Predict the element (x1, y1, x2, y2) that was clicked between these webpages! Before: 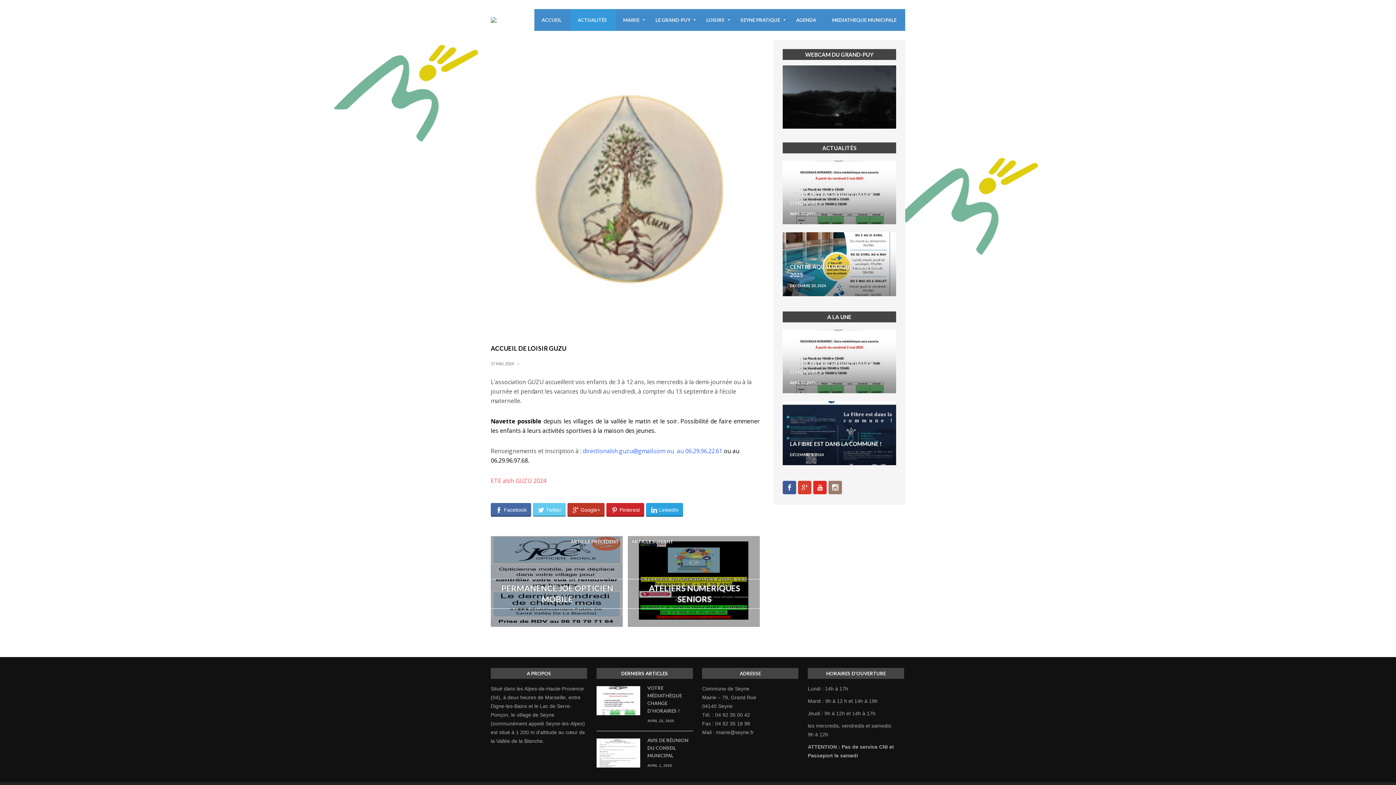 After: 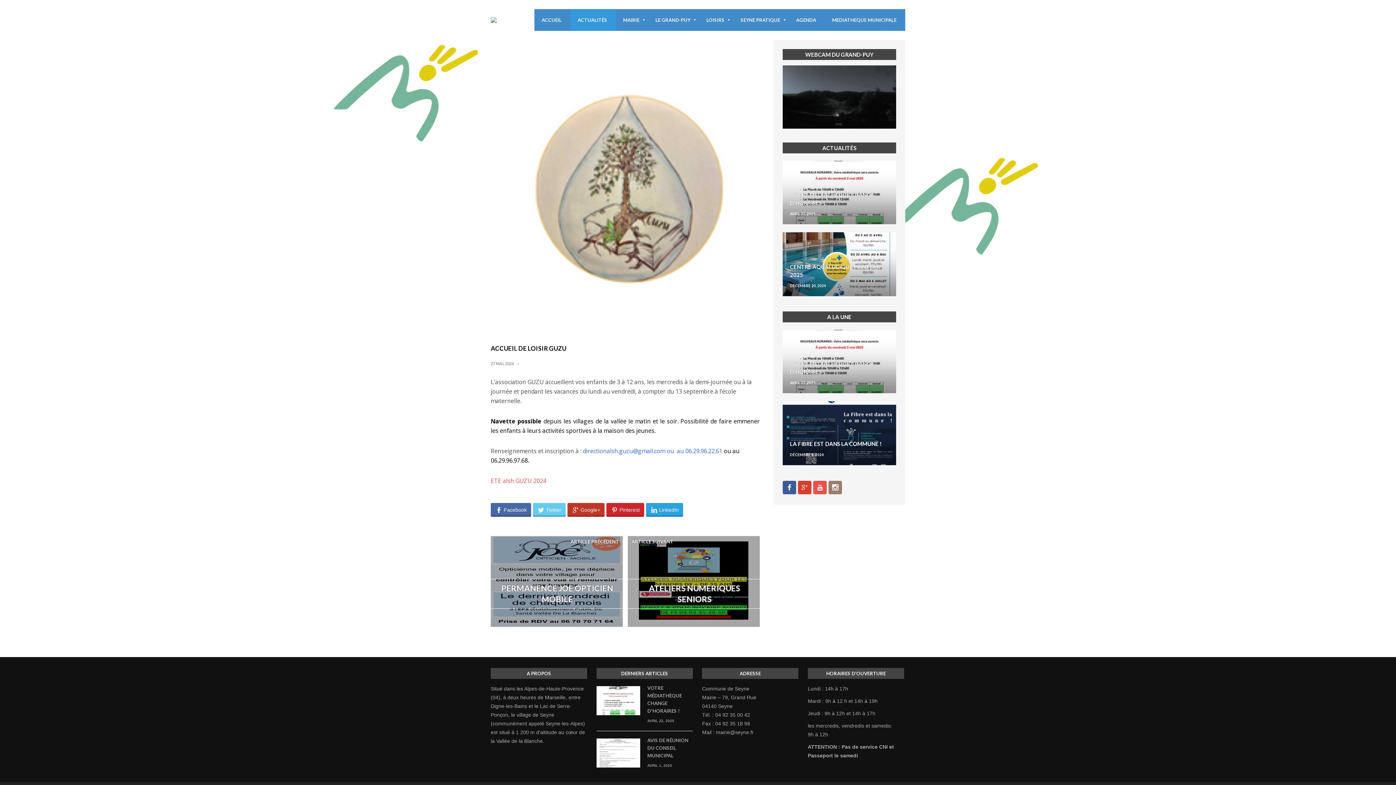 Action: bbox: (813, 481, 826, 494)